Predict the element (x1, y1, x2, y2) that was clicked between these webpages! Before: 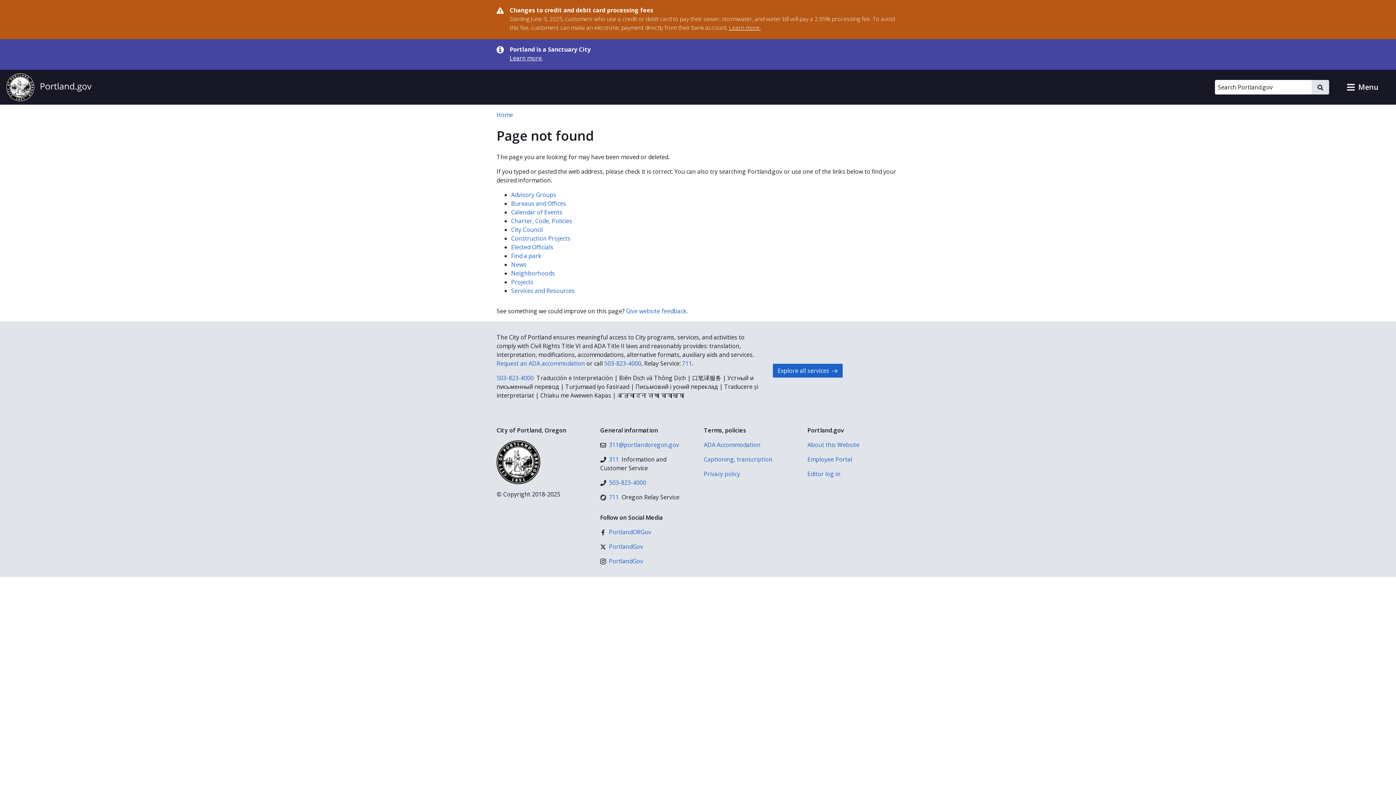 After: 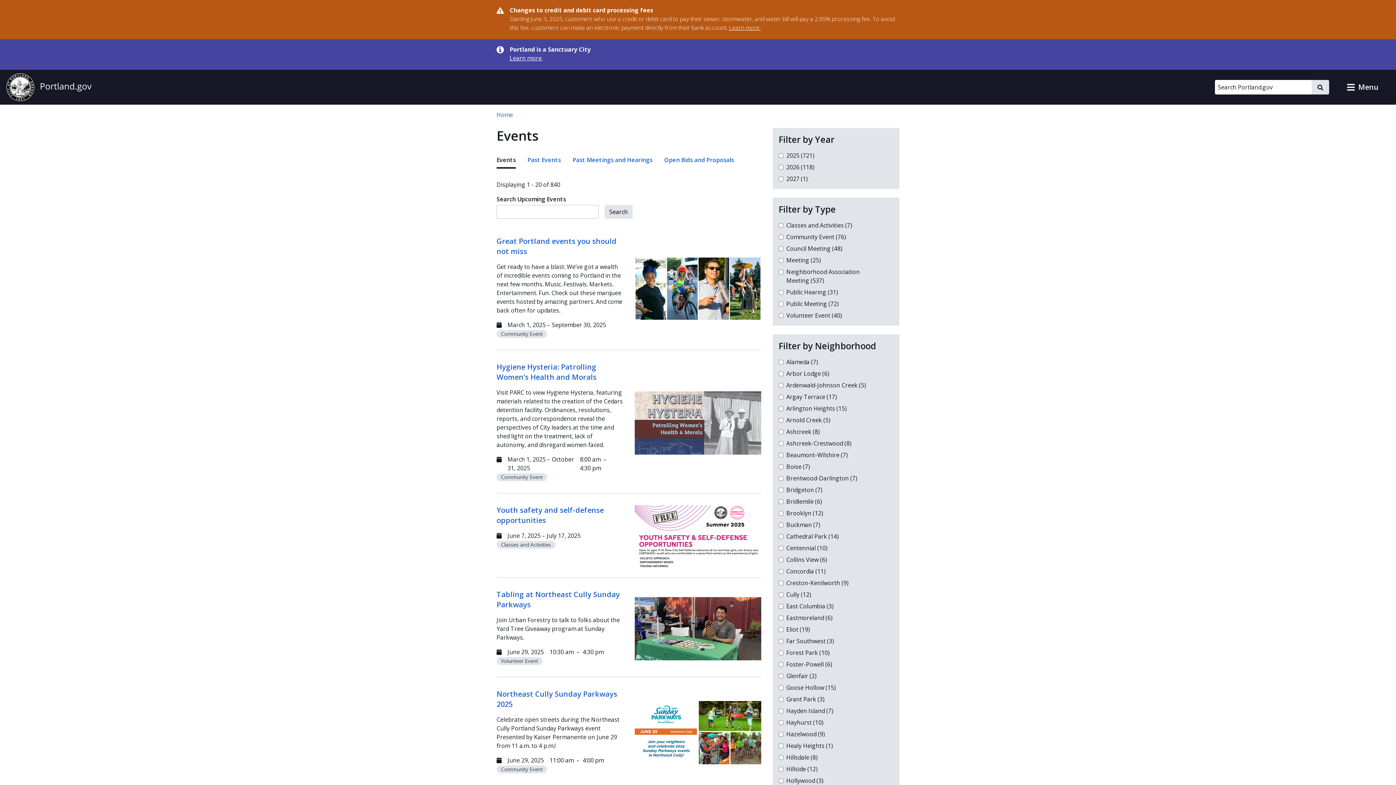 Action: label: Calendar of Events bbox: (511, 208, 562, 216)